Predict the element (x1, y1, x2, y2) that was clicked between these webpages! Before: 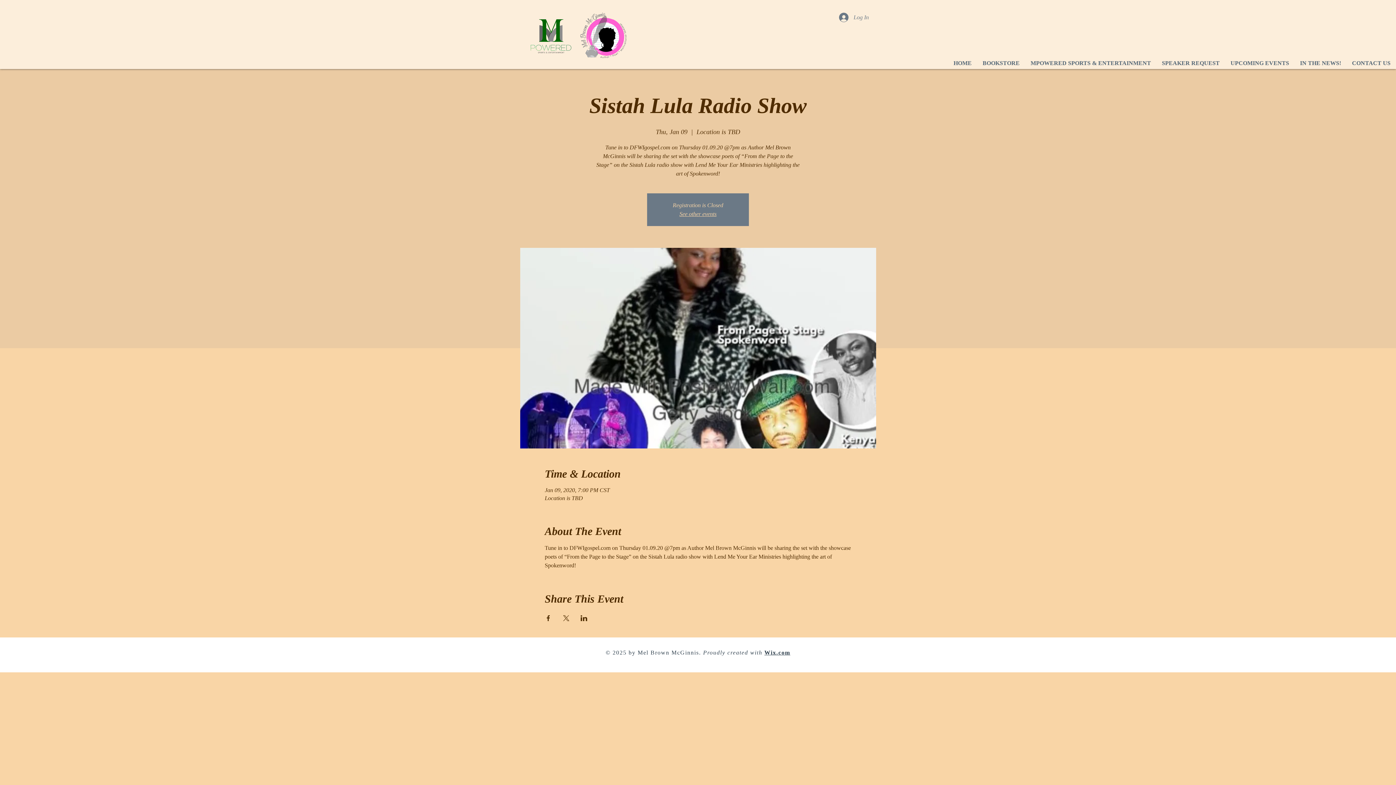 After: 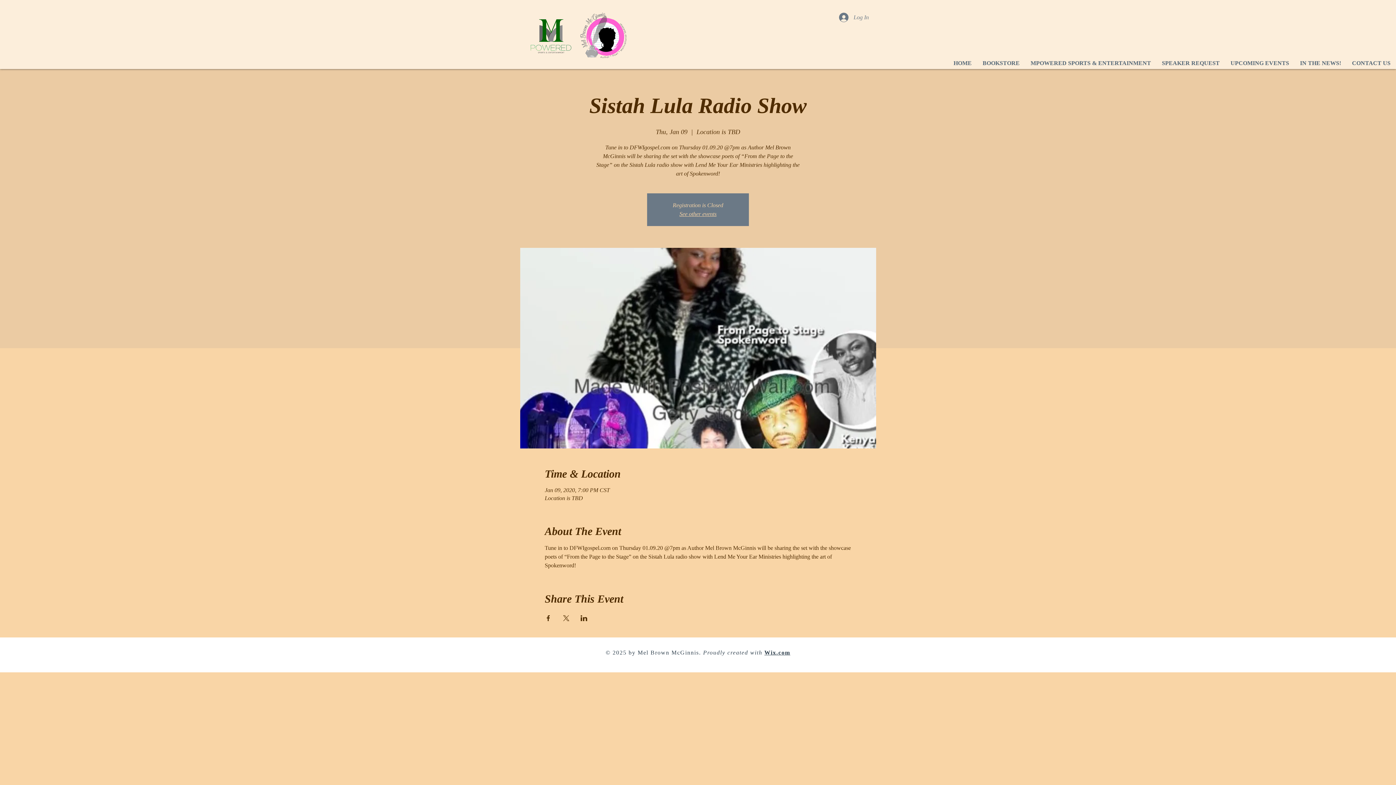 Action: bbox: (580, 615, 587, 621) label: Share event on LinkedIn